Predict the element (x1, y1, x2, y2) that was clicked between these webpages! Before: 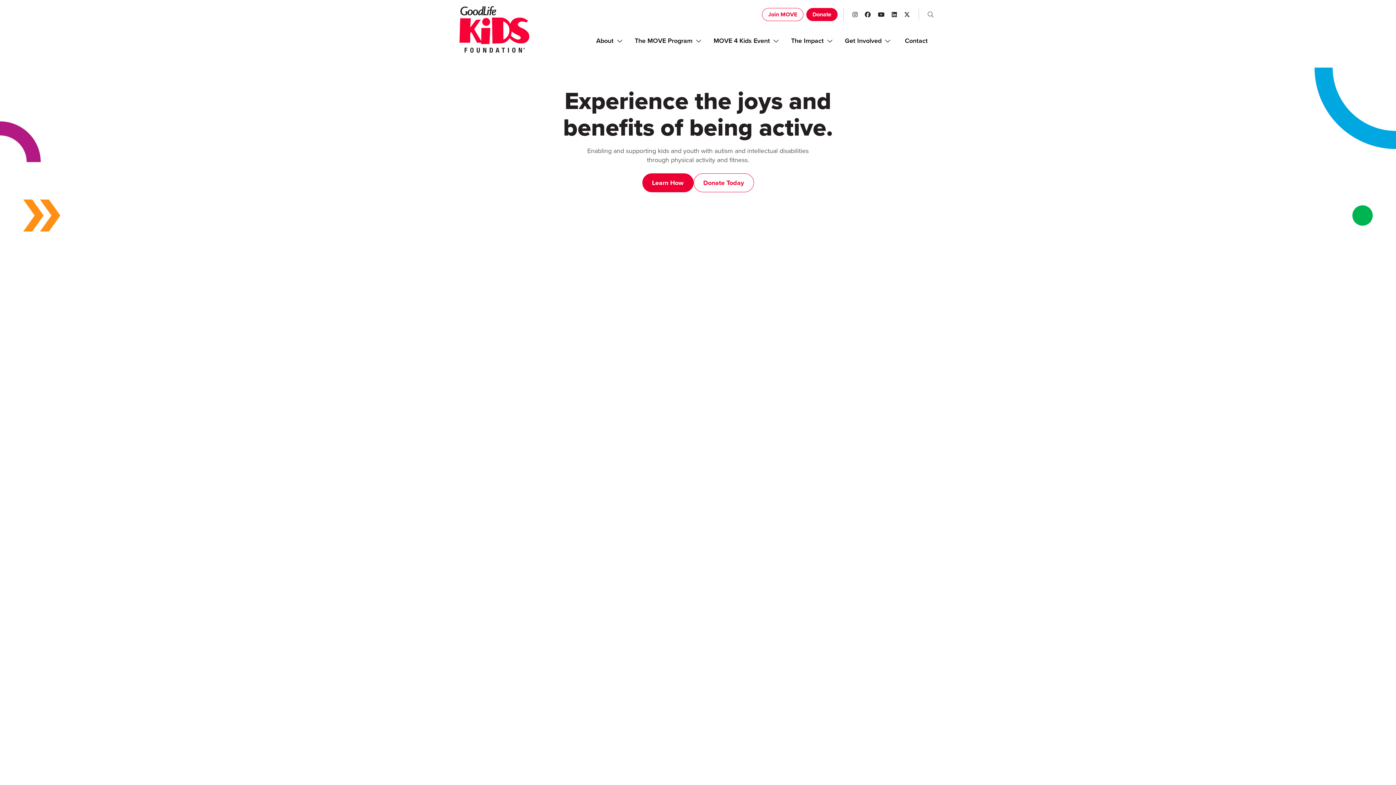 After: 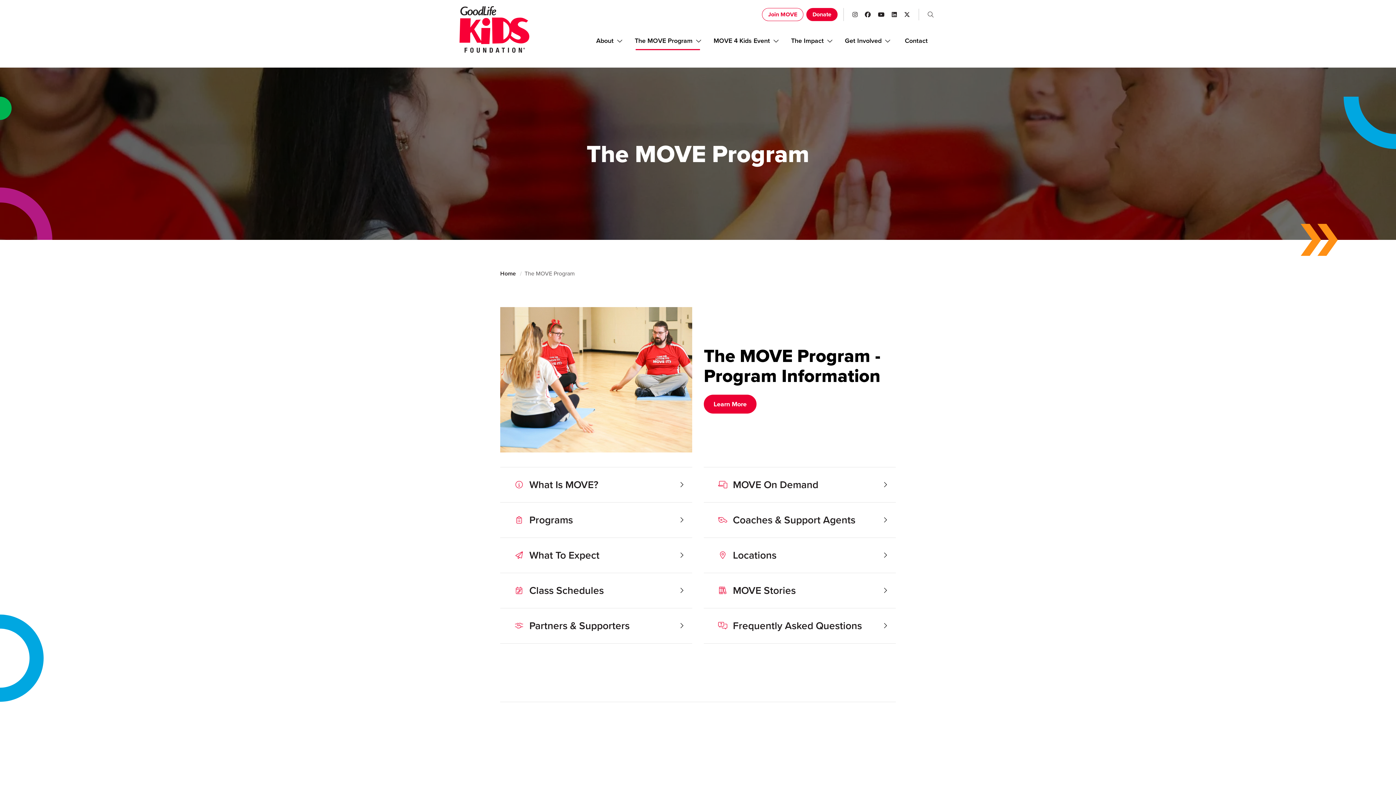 Action: label: The MOVE Program bbox: (628, 32, 707, 50)